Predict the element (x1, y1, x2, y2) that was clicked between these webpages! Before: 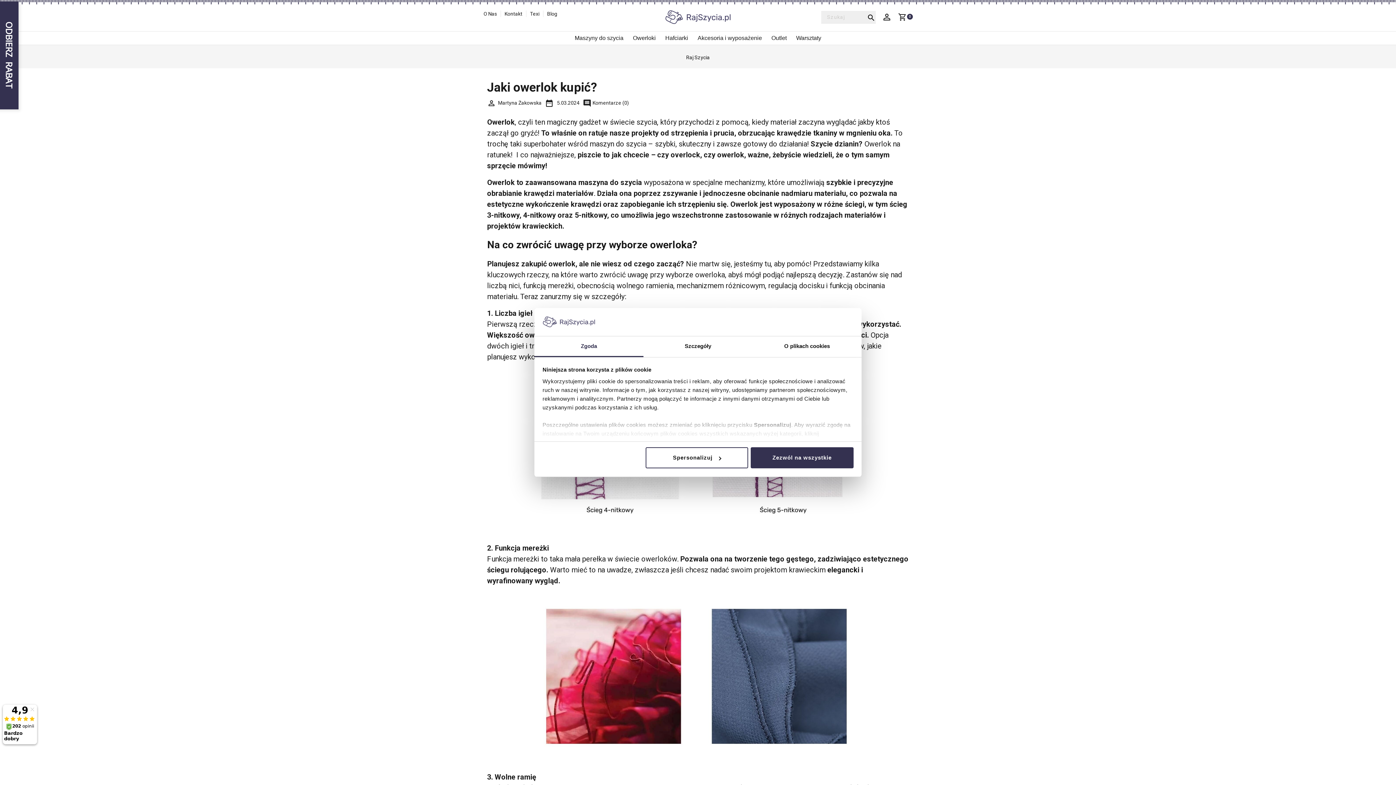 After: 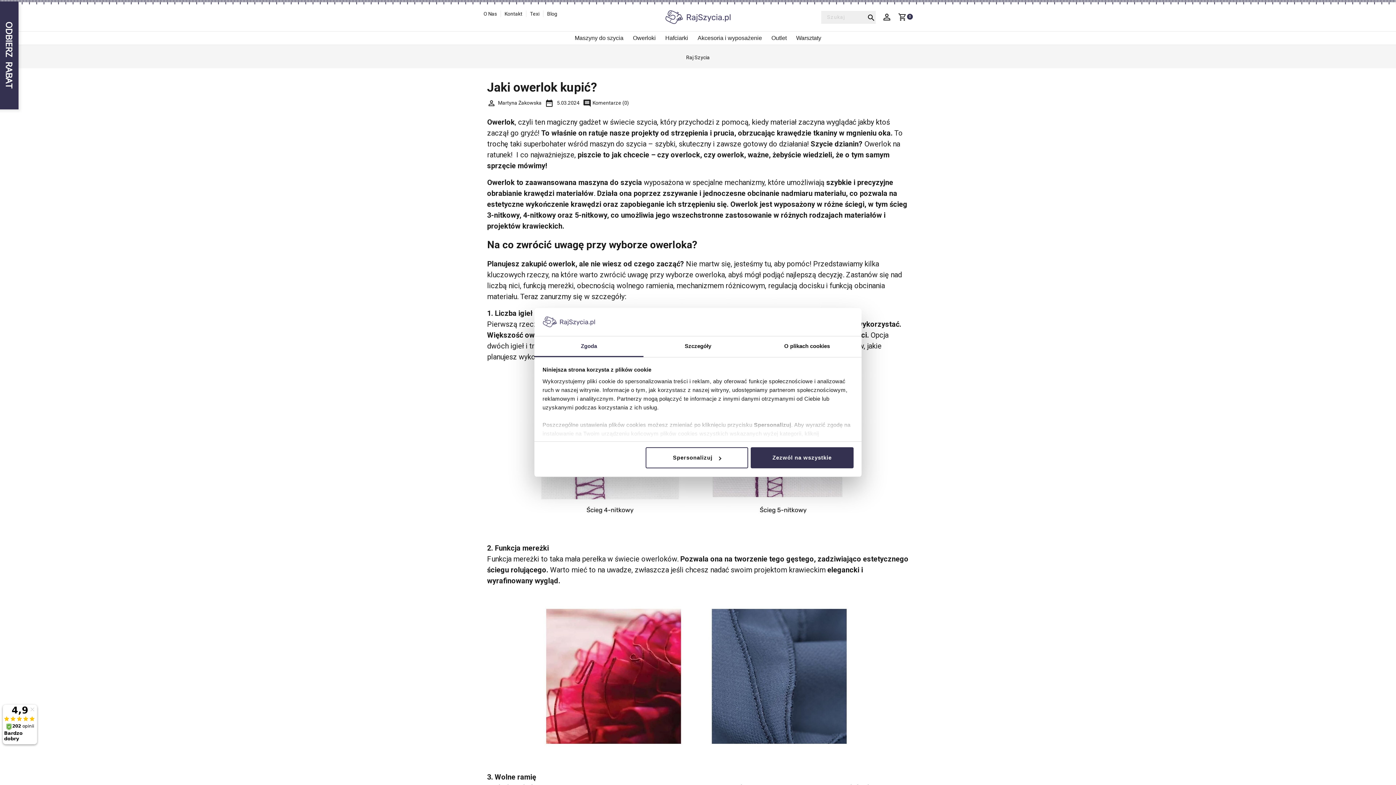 Action: bbox: (534, 336, 643, 357) label: Zgoda